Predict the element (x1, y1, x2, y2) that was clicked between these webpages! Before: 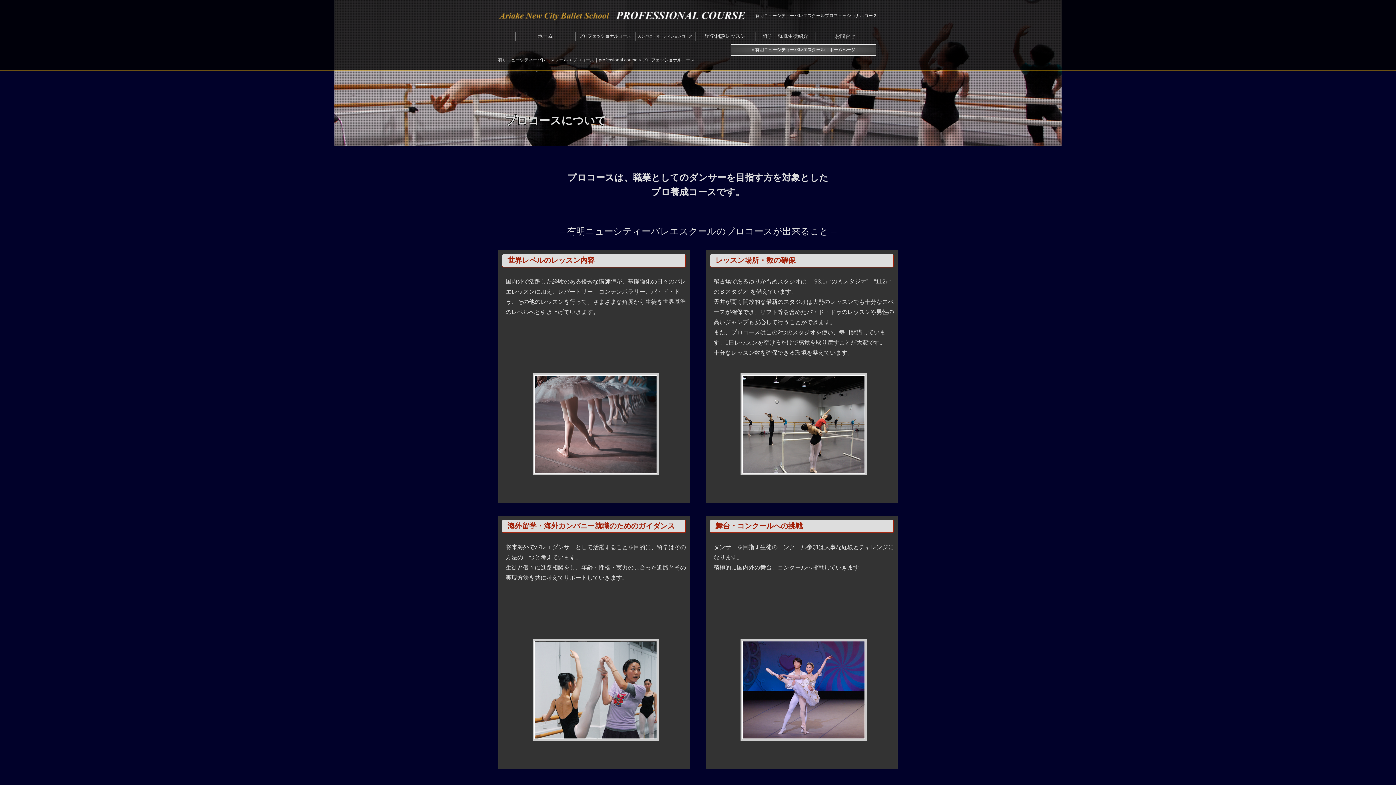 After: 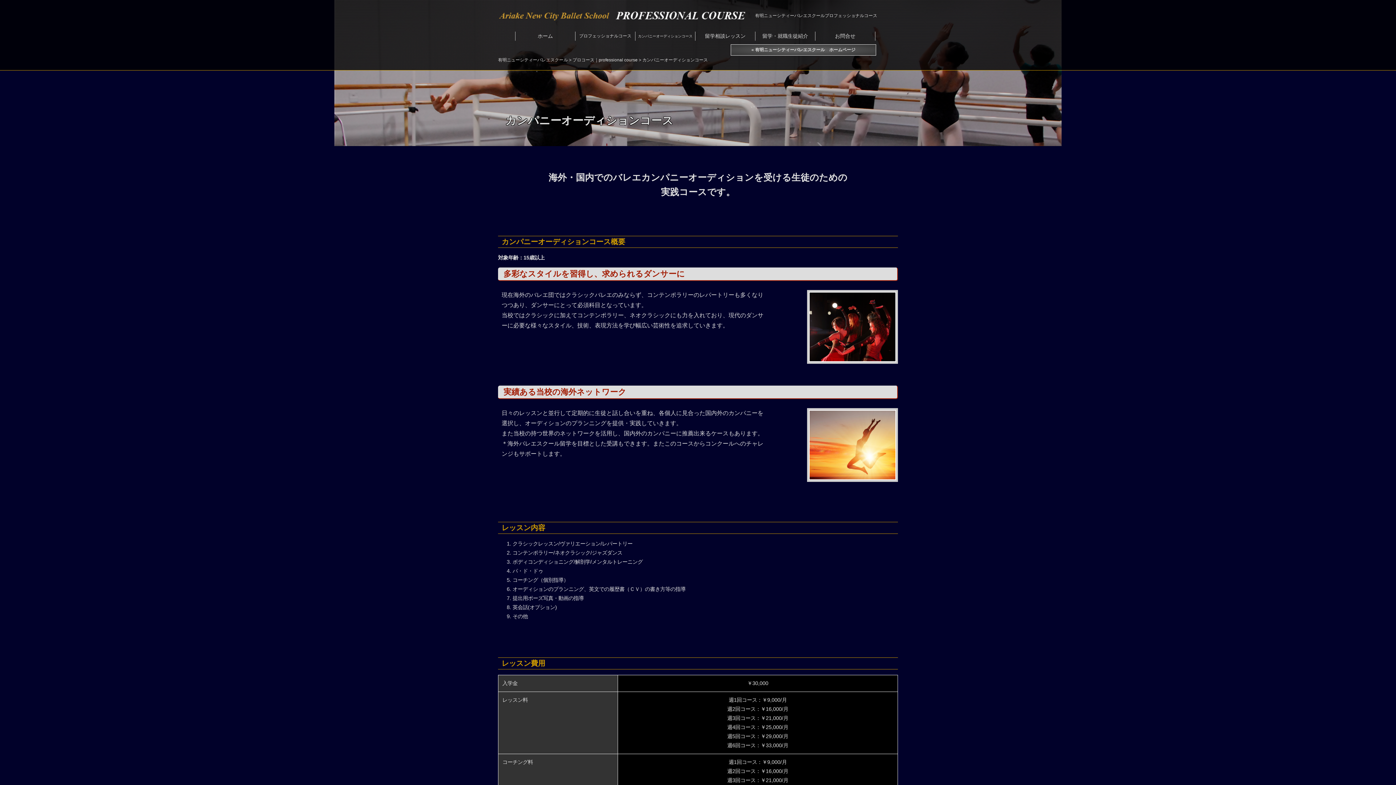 Action: bbox: (635, 31, 695, 40) label: カンパニーオーディションコース